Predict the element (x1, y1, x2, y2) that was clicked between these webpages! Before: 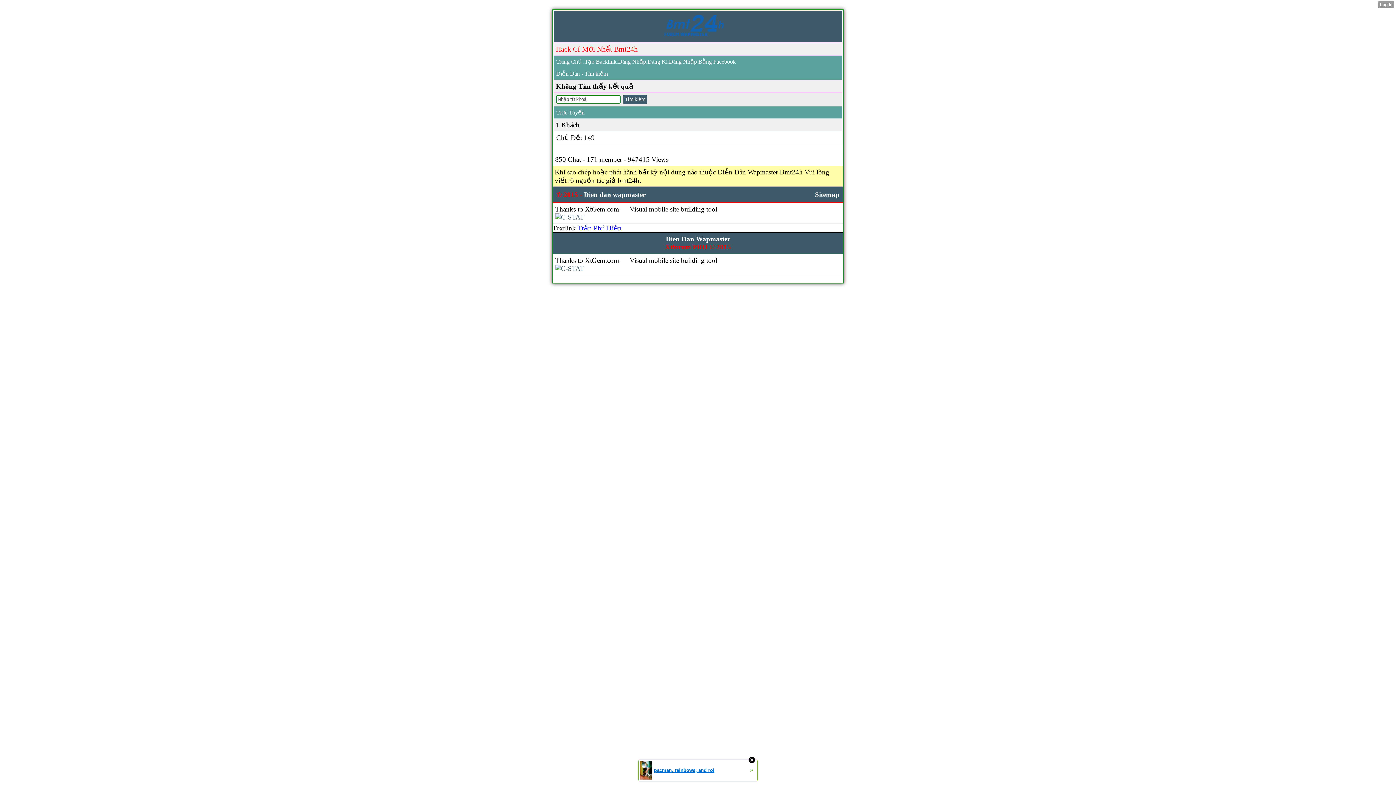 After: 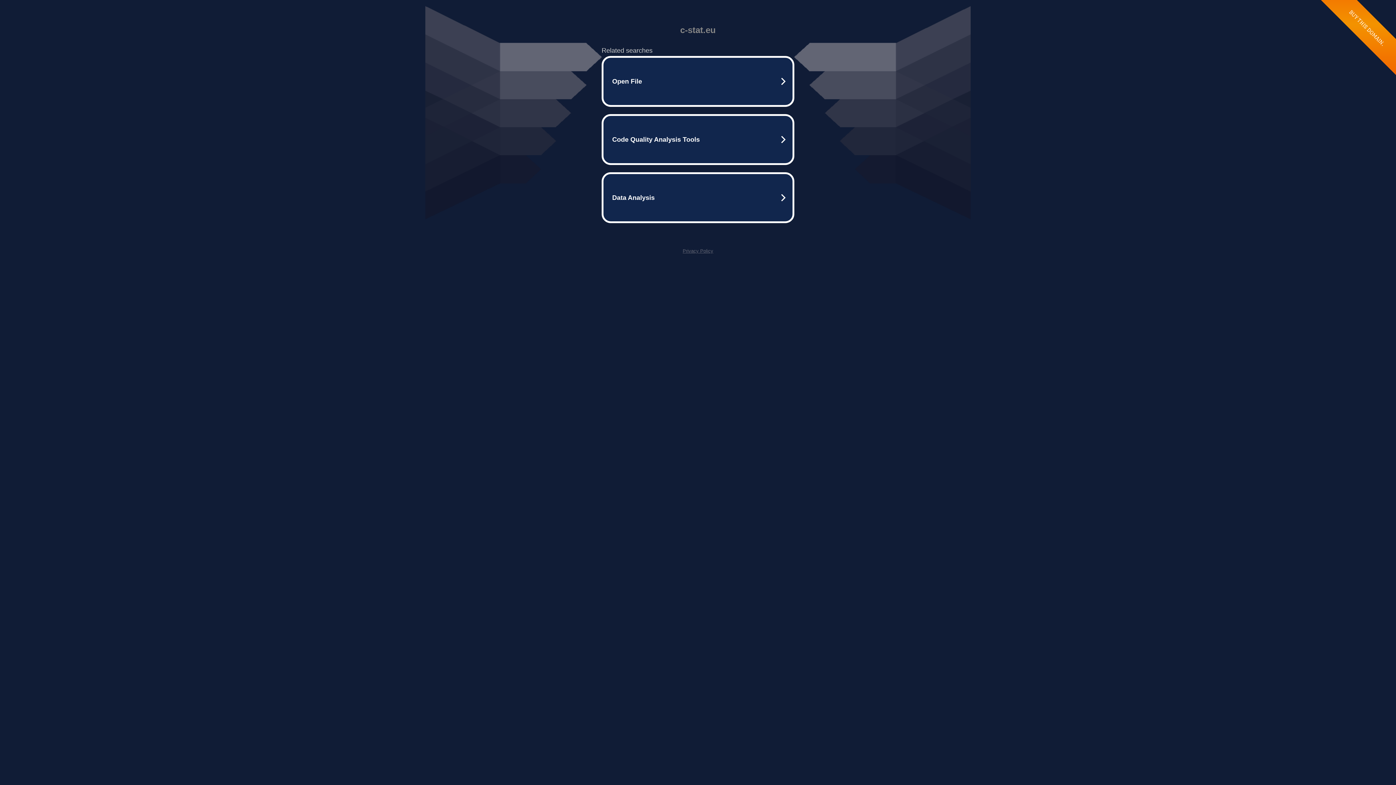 Action: bbox: (555, 213, 584, 221)